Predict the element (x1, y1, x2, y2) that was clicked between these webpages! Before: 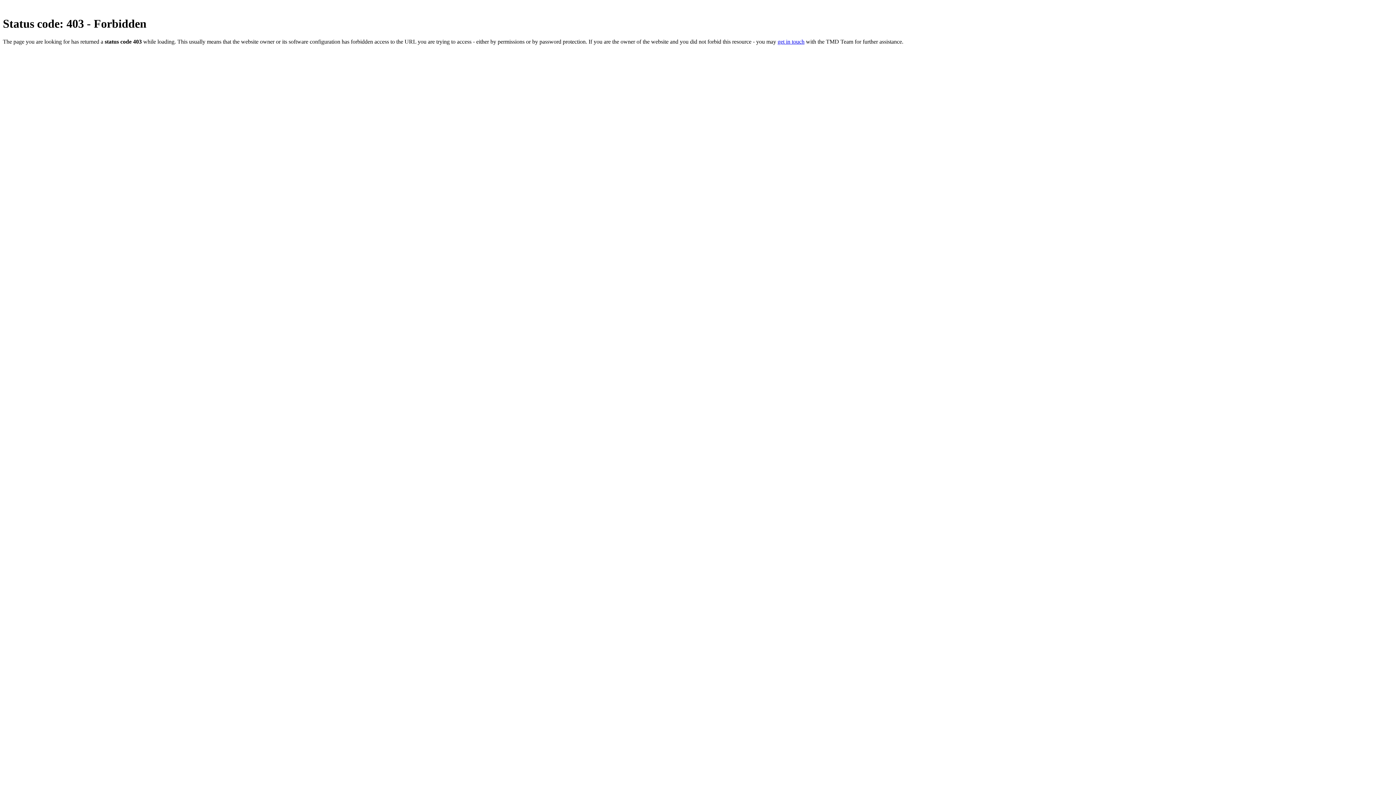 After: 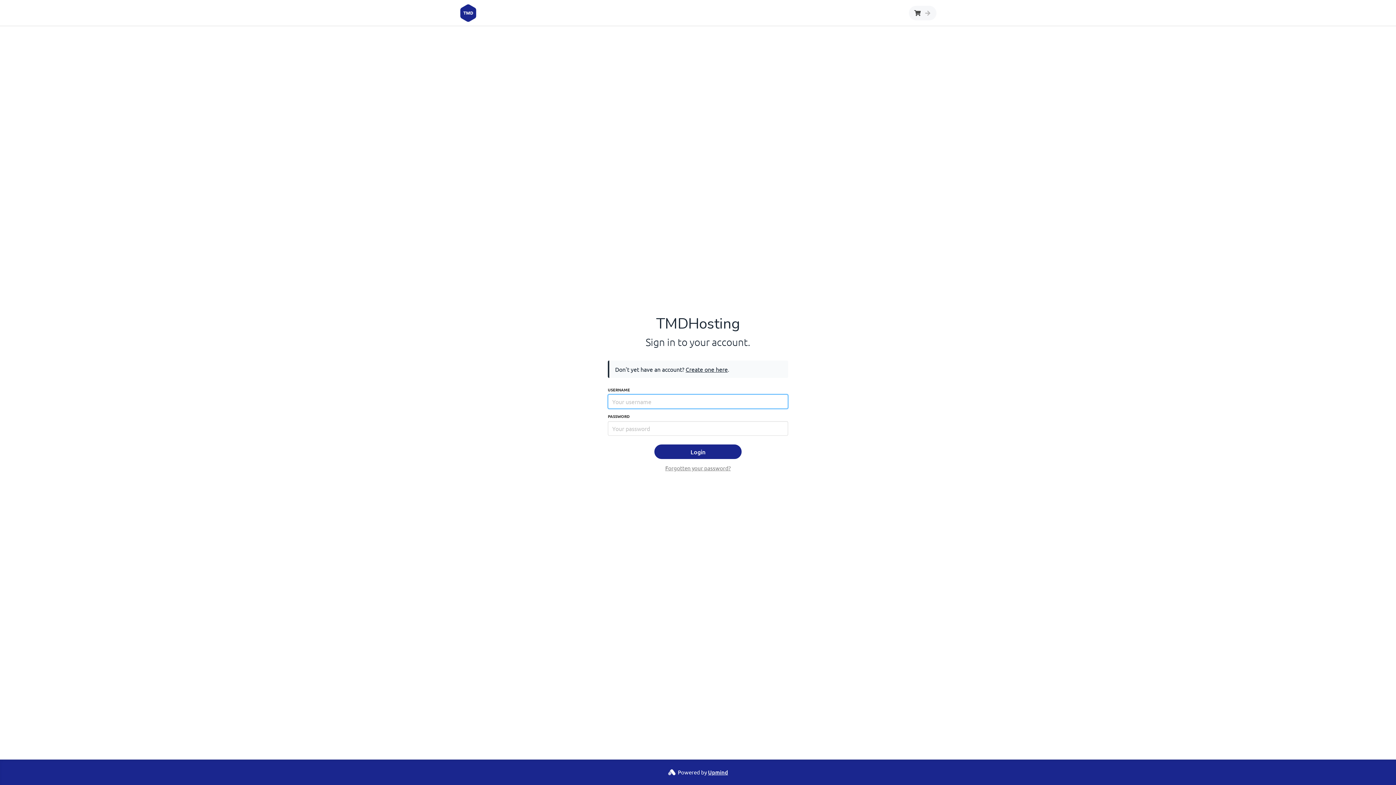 Action: label: get in touch bbox: (777, 38, 804, 44)